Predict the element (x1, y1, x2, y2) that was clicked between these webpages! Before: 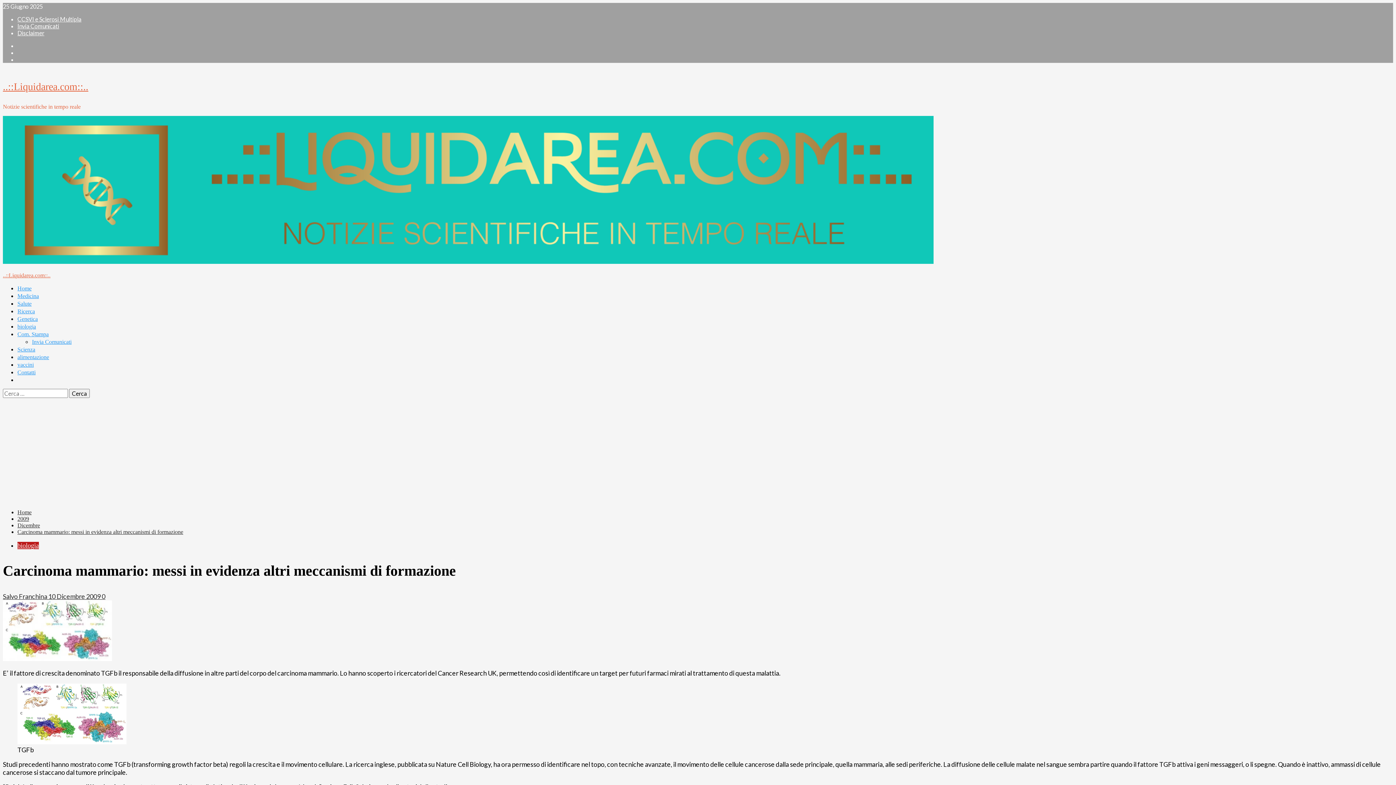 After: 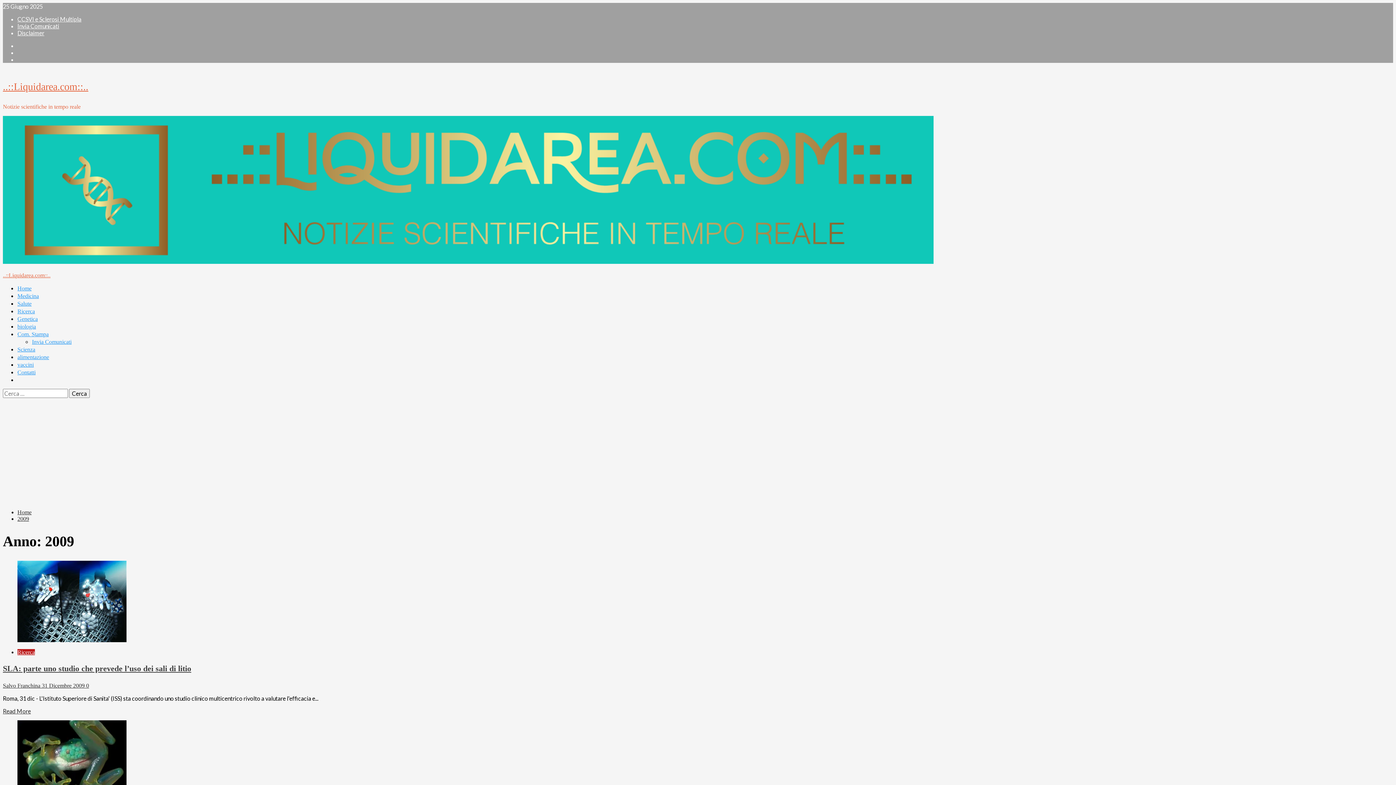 Action: label: 2009 bbox: (17, 516, 29, 522)